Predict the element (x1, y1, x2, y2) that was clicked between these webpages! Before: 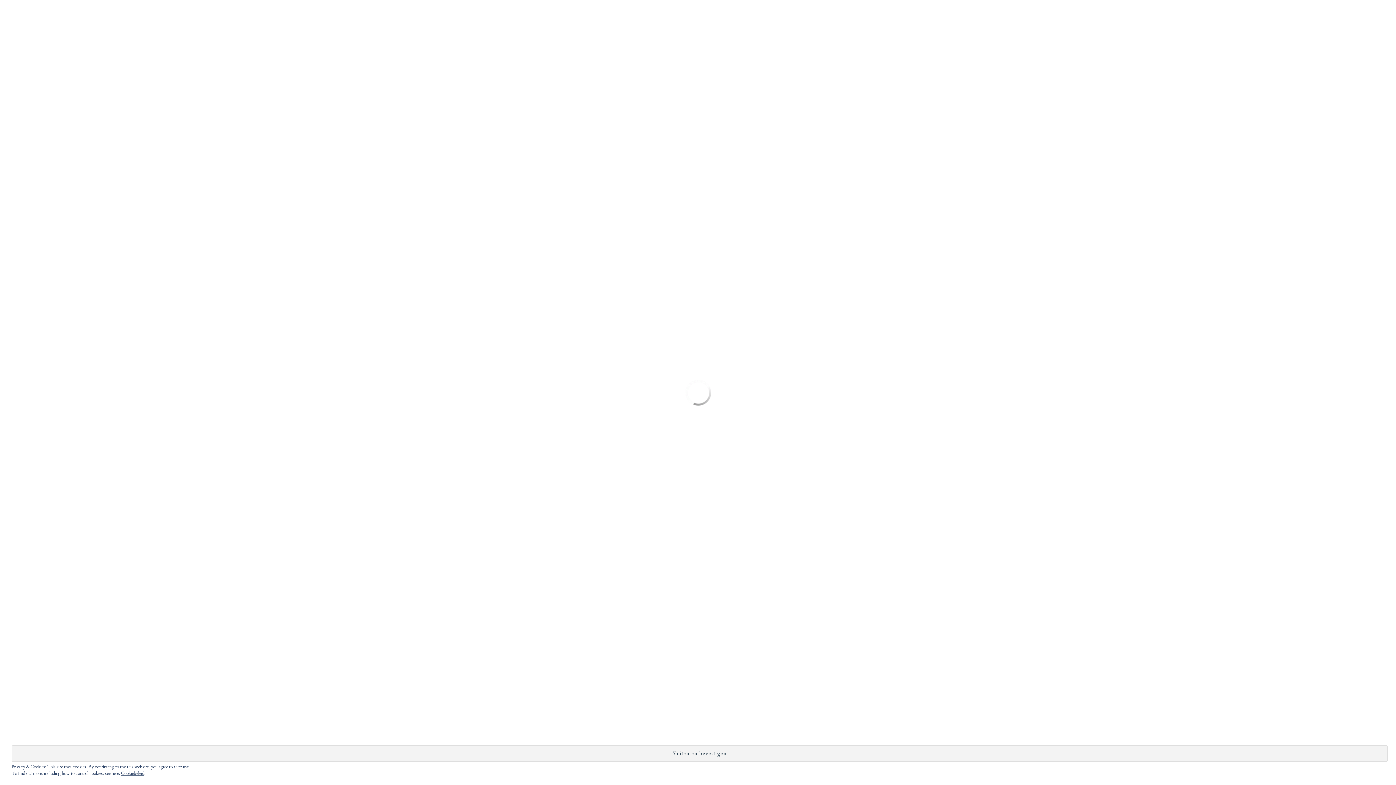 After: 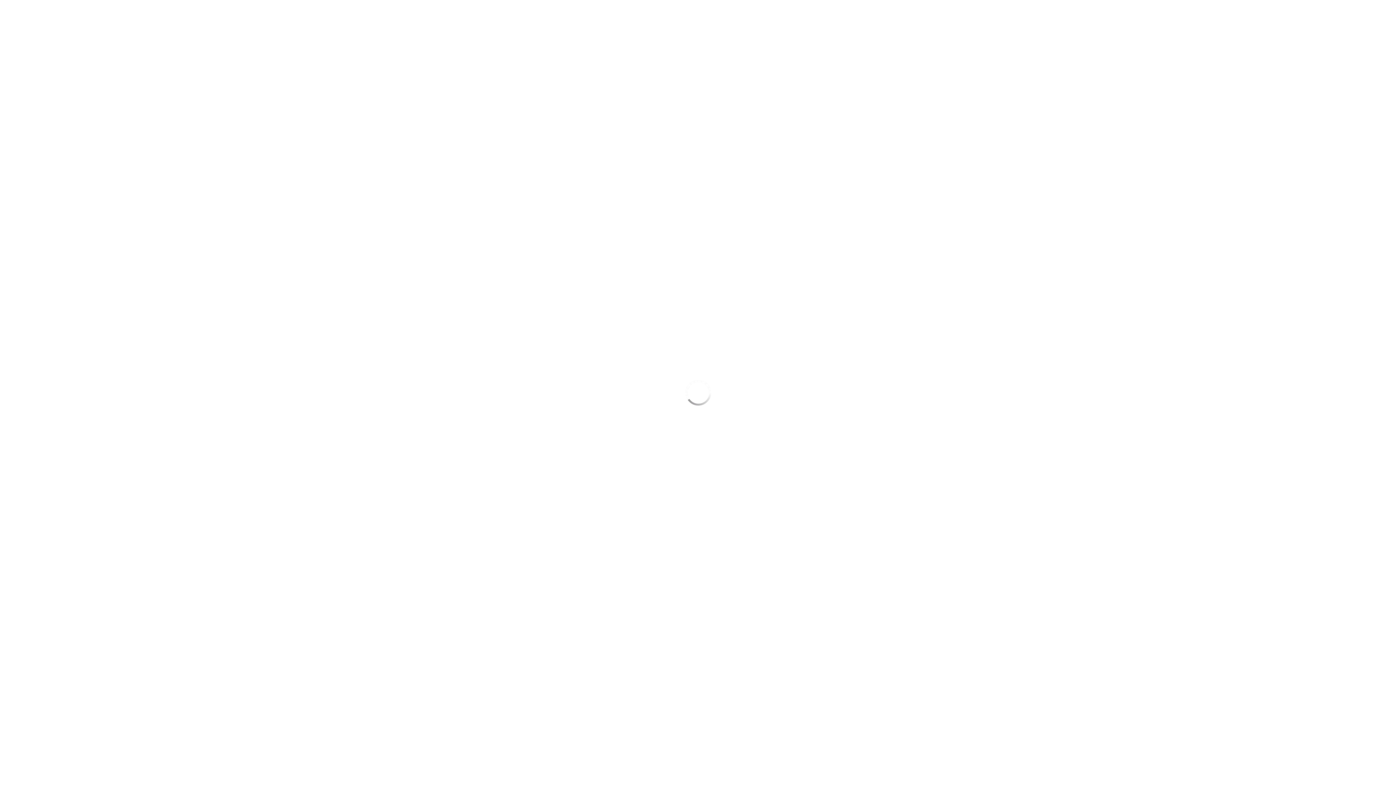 Action: label: Cookiebeleid bbox: (121, 770, 144, 776)